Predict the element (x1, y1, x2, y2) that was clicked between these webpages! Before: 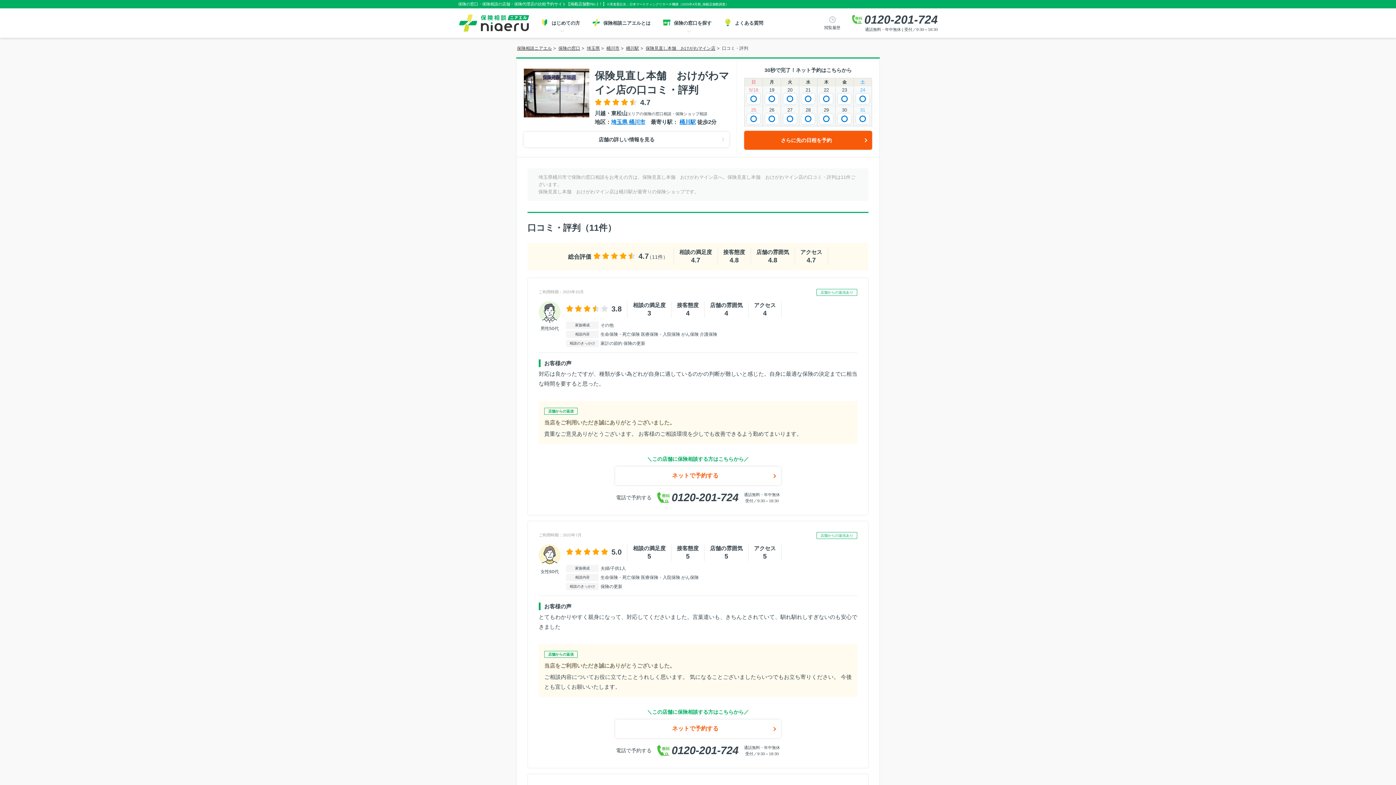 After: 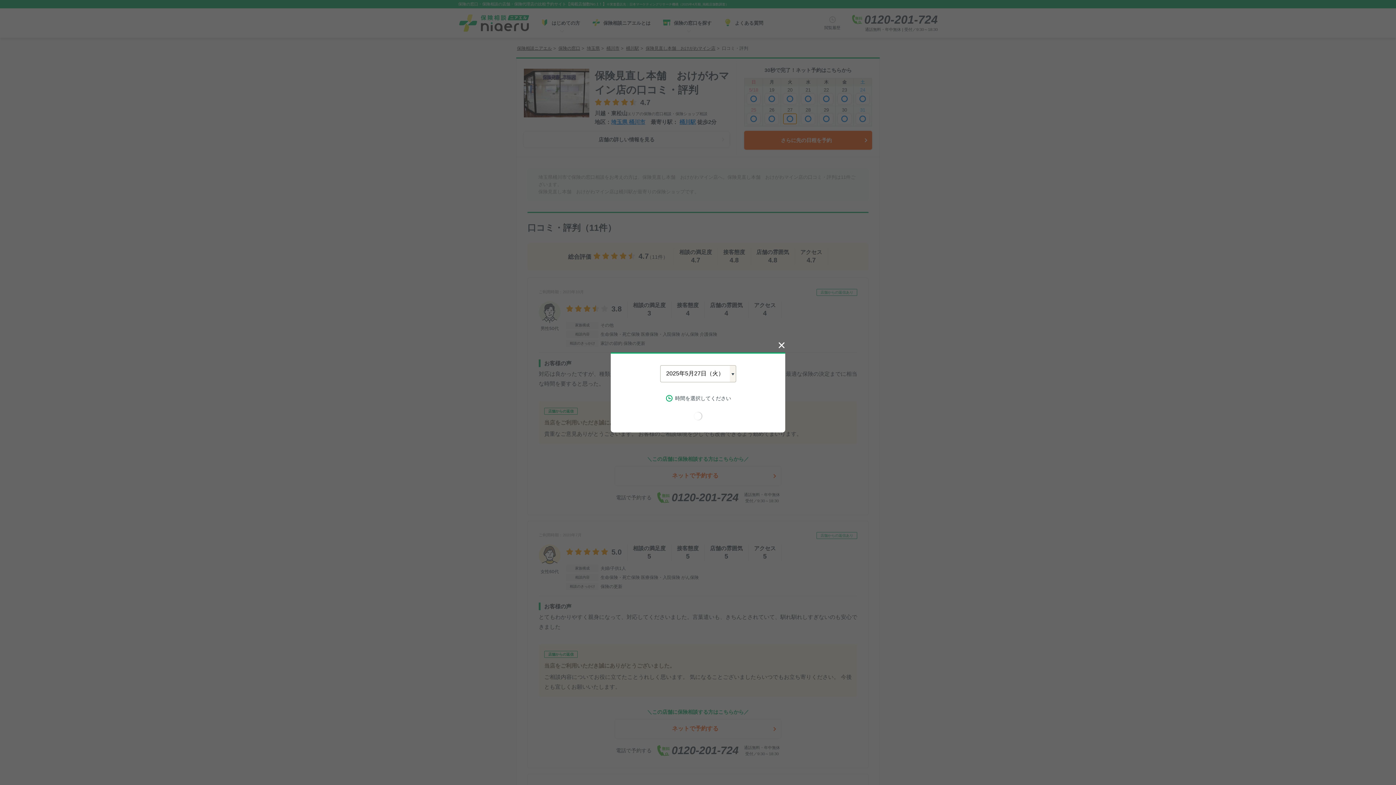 Action: bbox: (783, 113, 796, 124)